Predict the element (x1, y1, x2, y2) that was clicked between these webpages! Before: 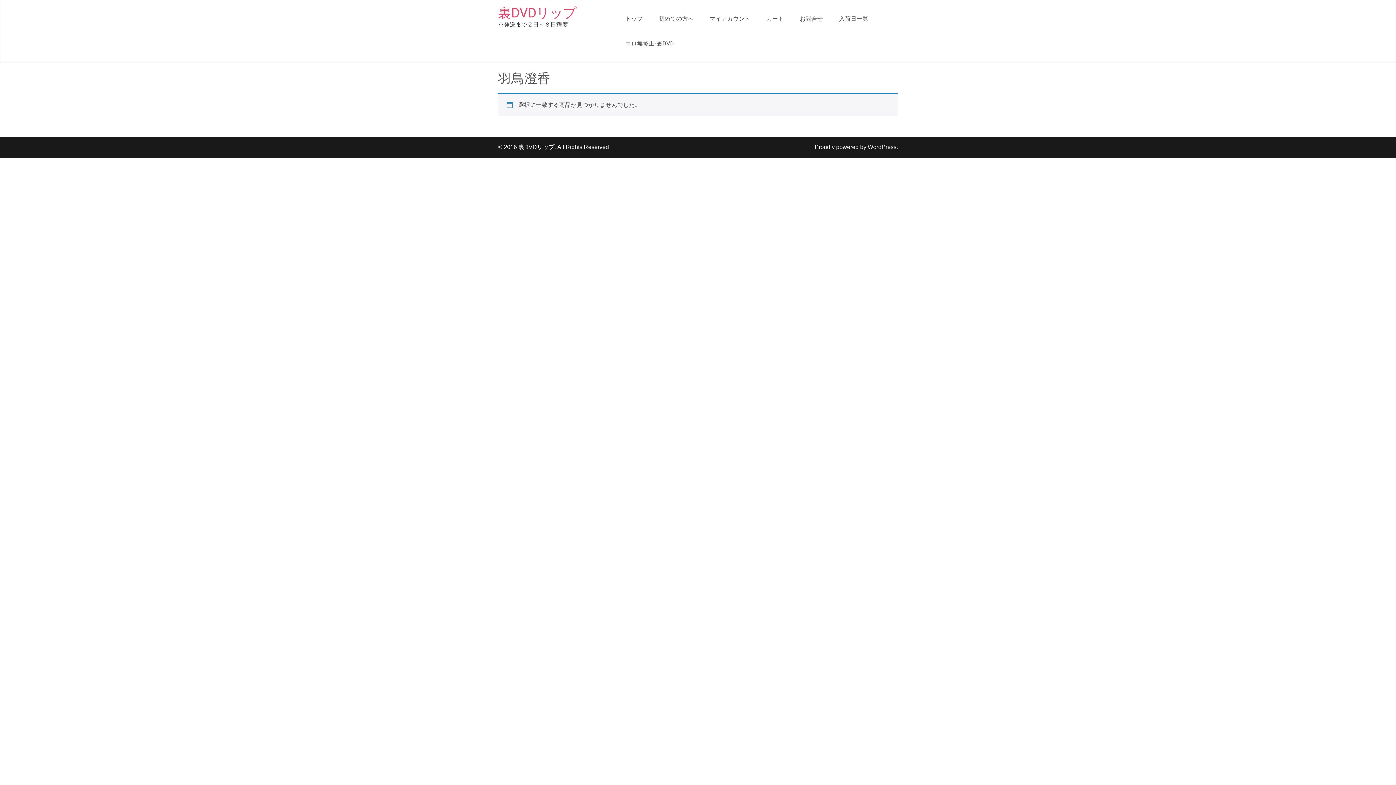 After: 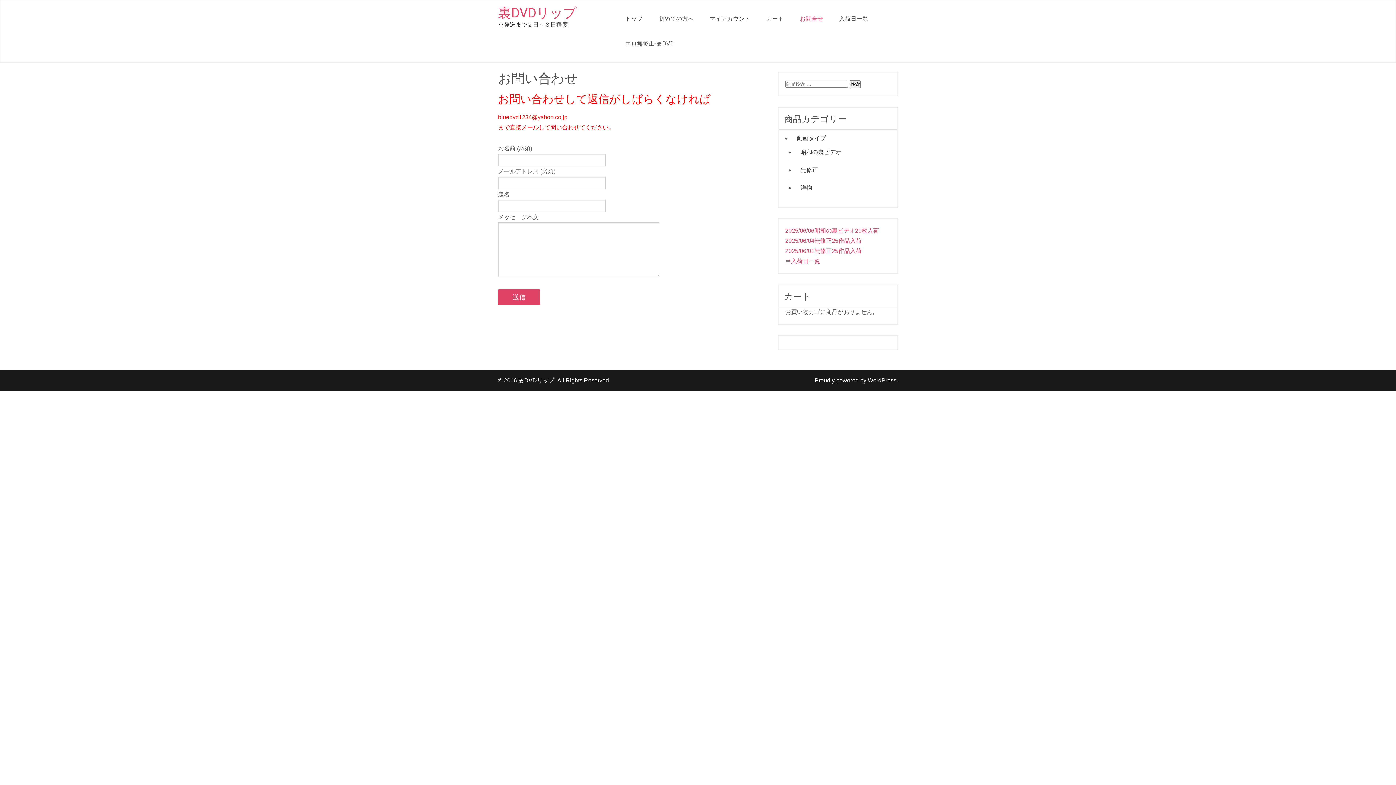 Action: bbox: (792, 6, 830, 31) label: お問合せ